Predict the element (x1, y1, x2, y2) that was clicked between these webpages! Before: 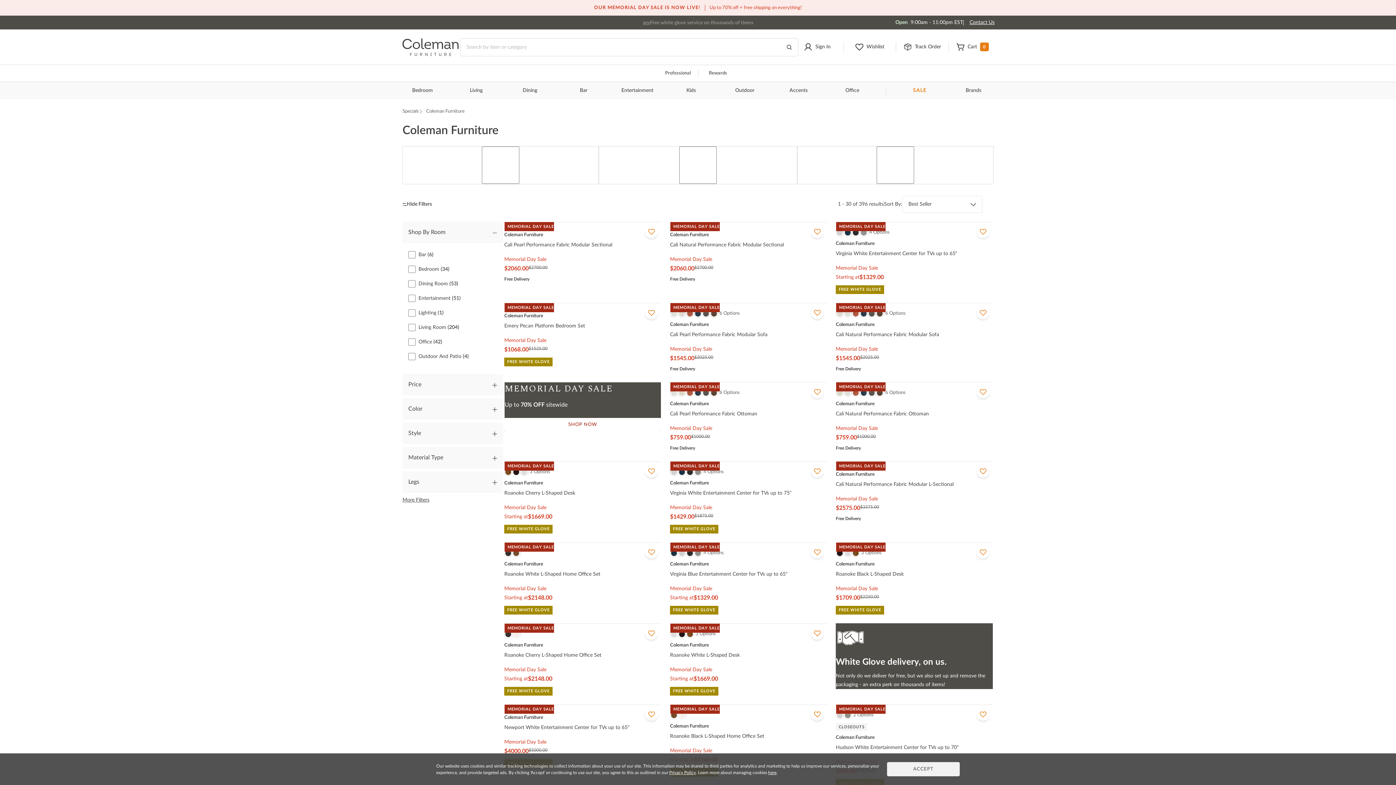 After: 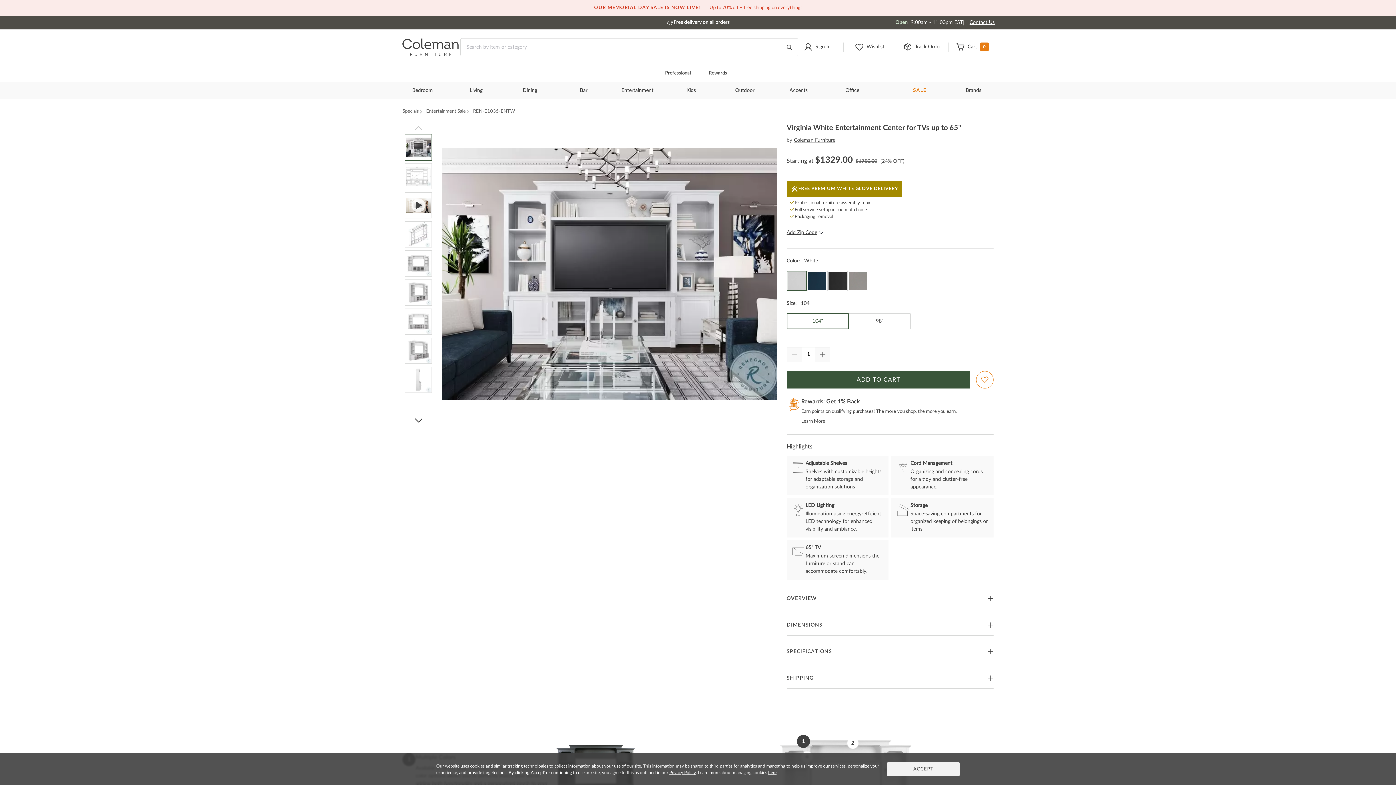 Action: label: Virginia White Entertainment Center for TVs up to 65" bbox: (836, 240, 993, 248)